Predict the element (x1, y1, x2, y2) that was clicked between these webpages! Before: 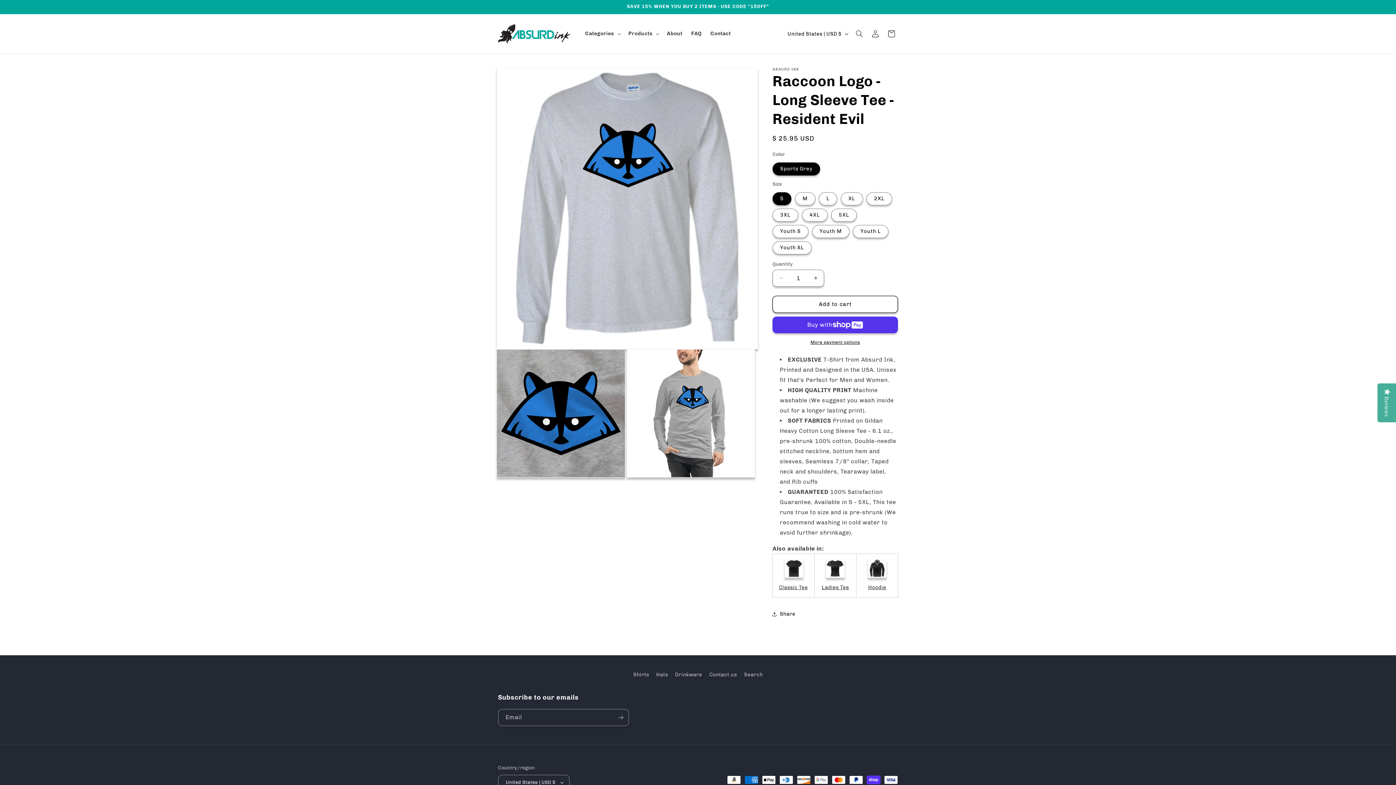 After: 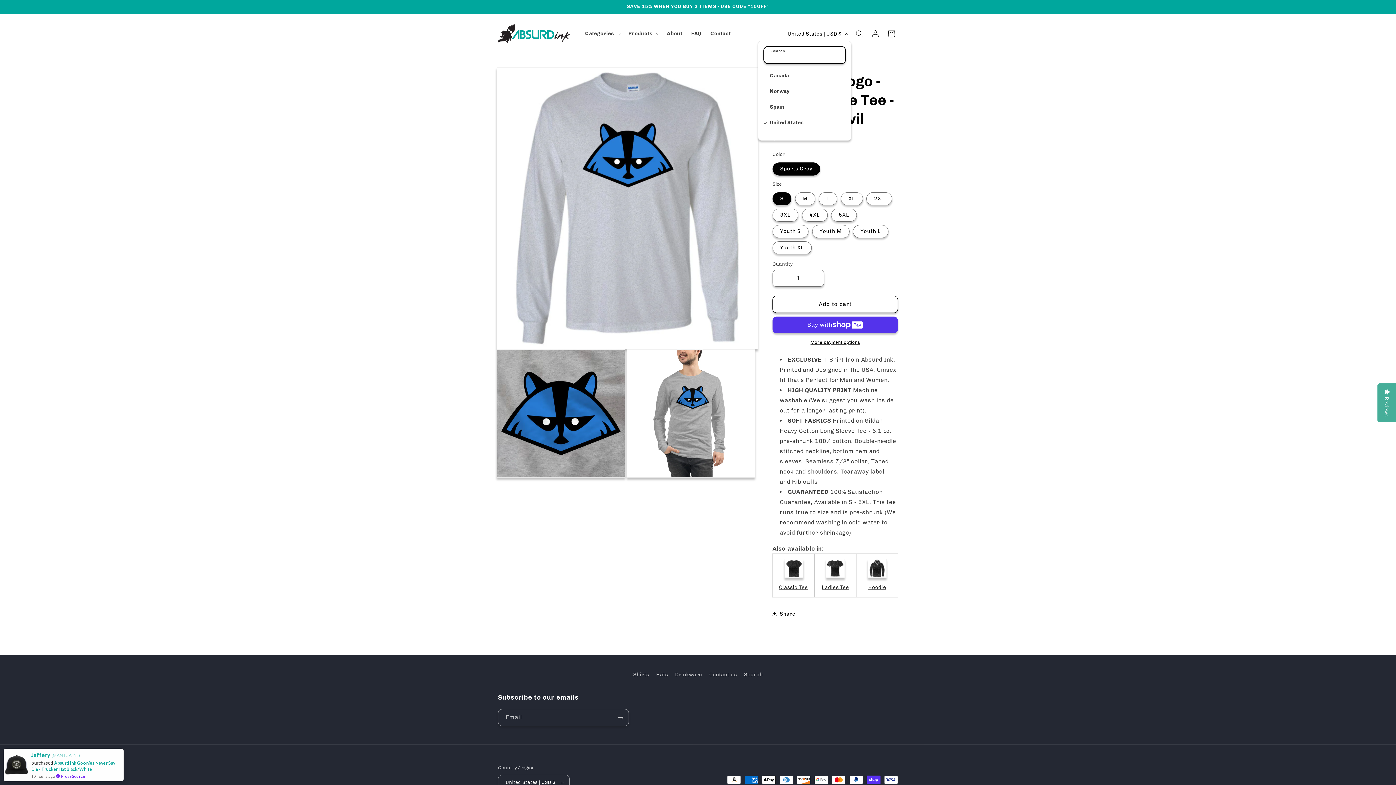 Action: bbox: (783, 27, 851, 40) label: United States | USD $